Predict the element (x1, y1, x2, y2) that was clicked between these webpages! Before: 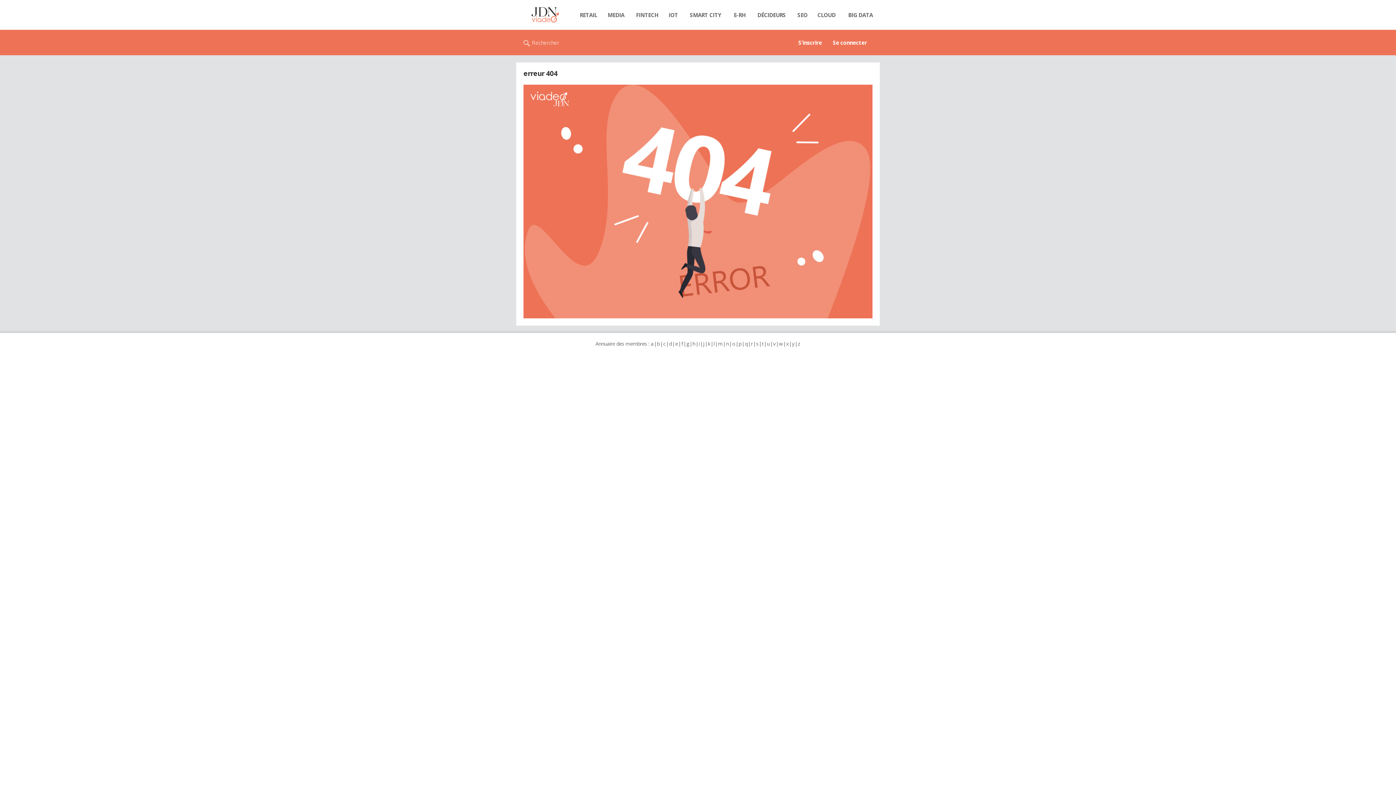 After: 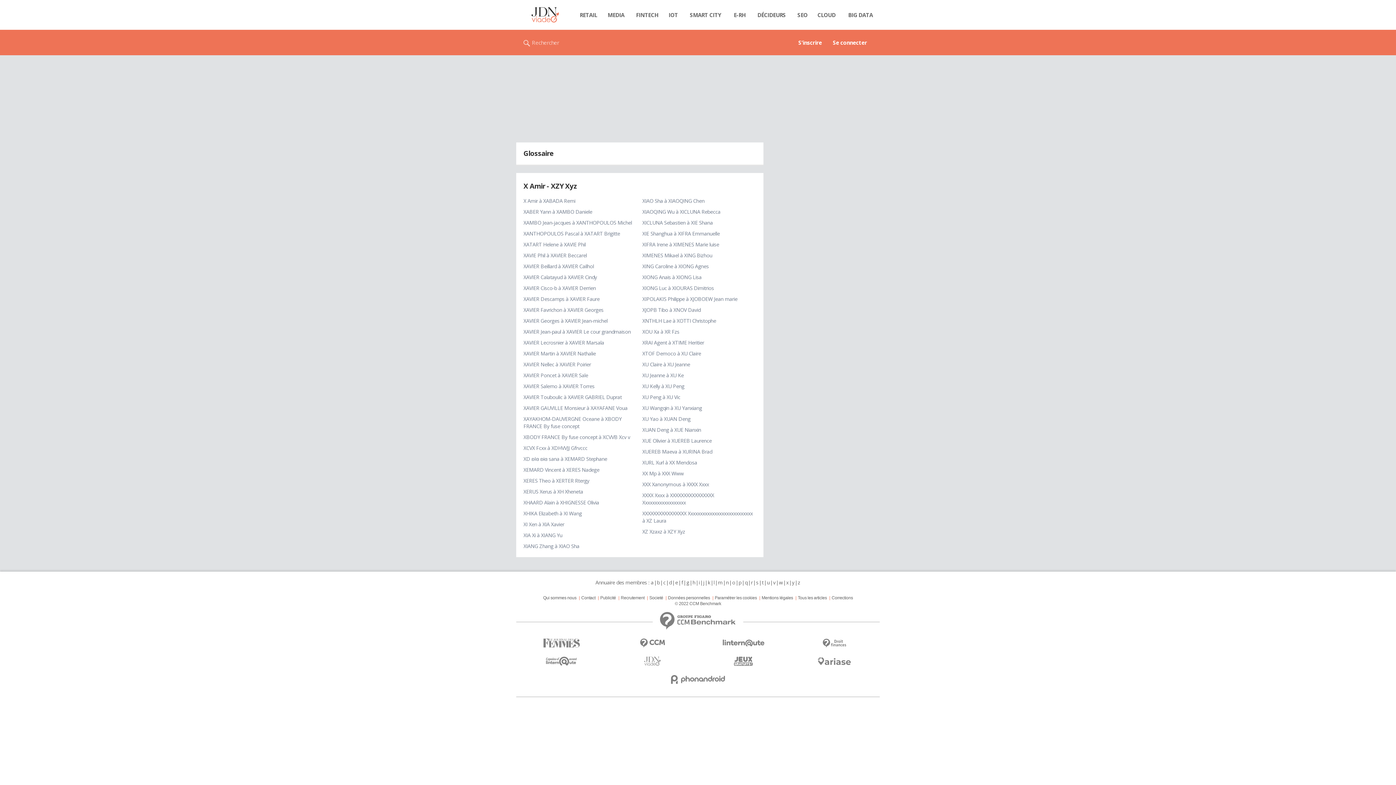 Action: bbox: (786, 340, 789, 347) label: x